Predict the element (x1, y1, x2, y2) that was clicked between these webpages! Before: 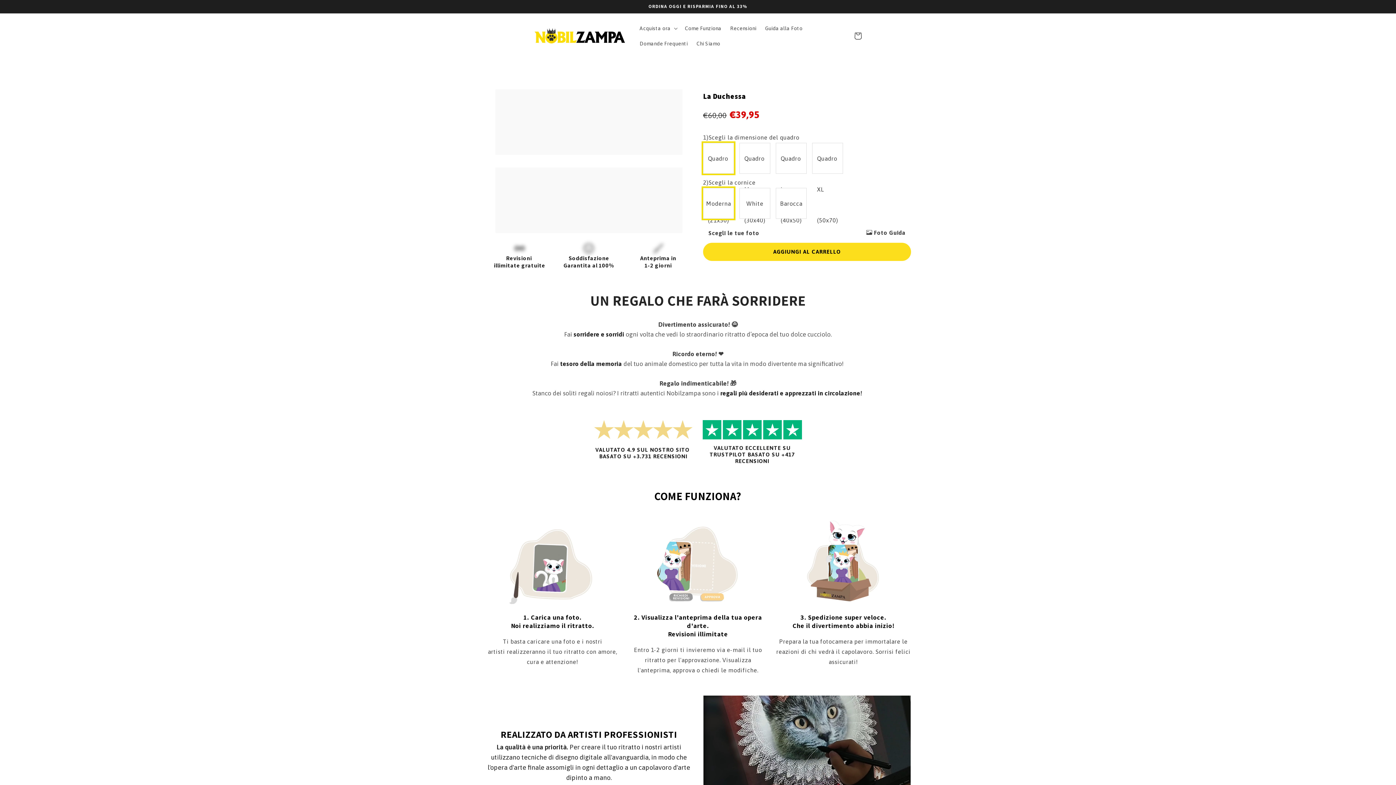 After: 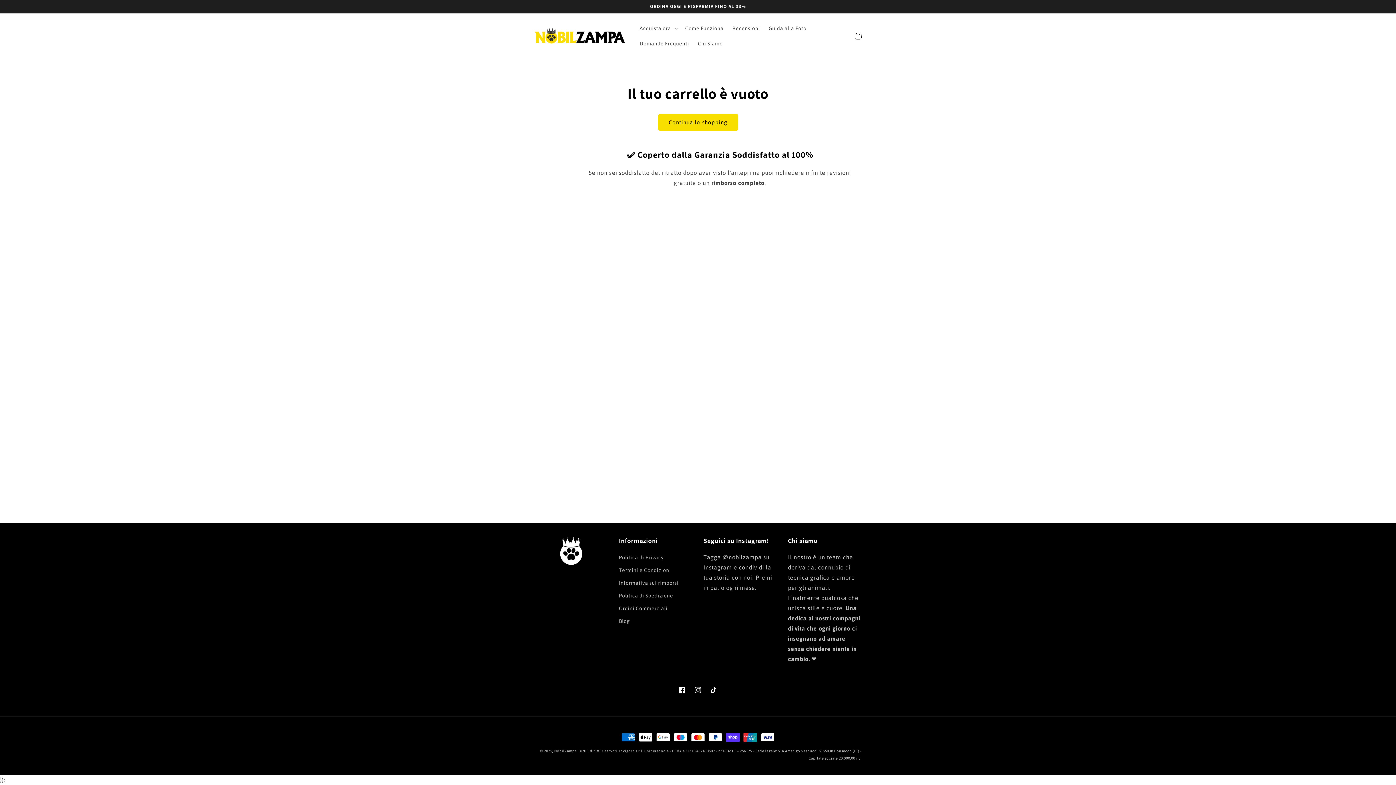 Action: label: Carrello bbox: (850, 28, 866, 44)